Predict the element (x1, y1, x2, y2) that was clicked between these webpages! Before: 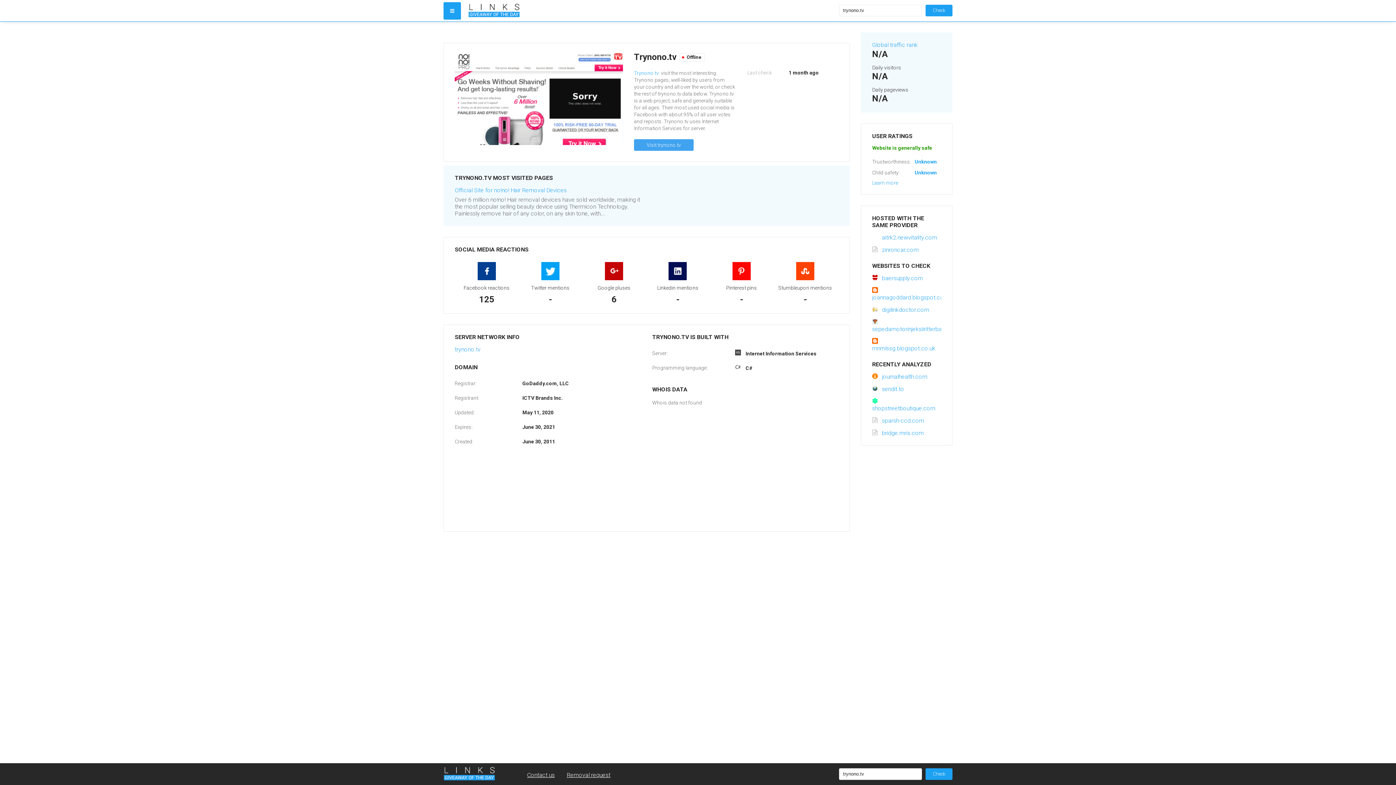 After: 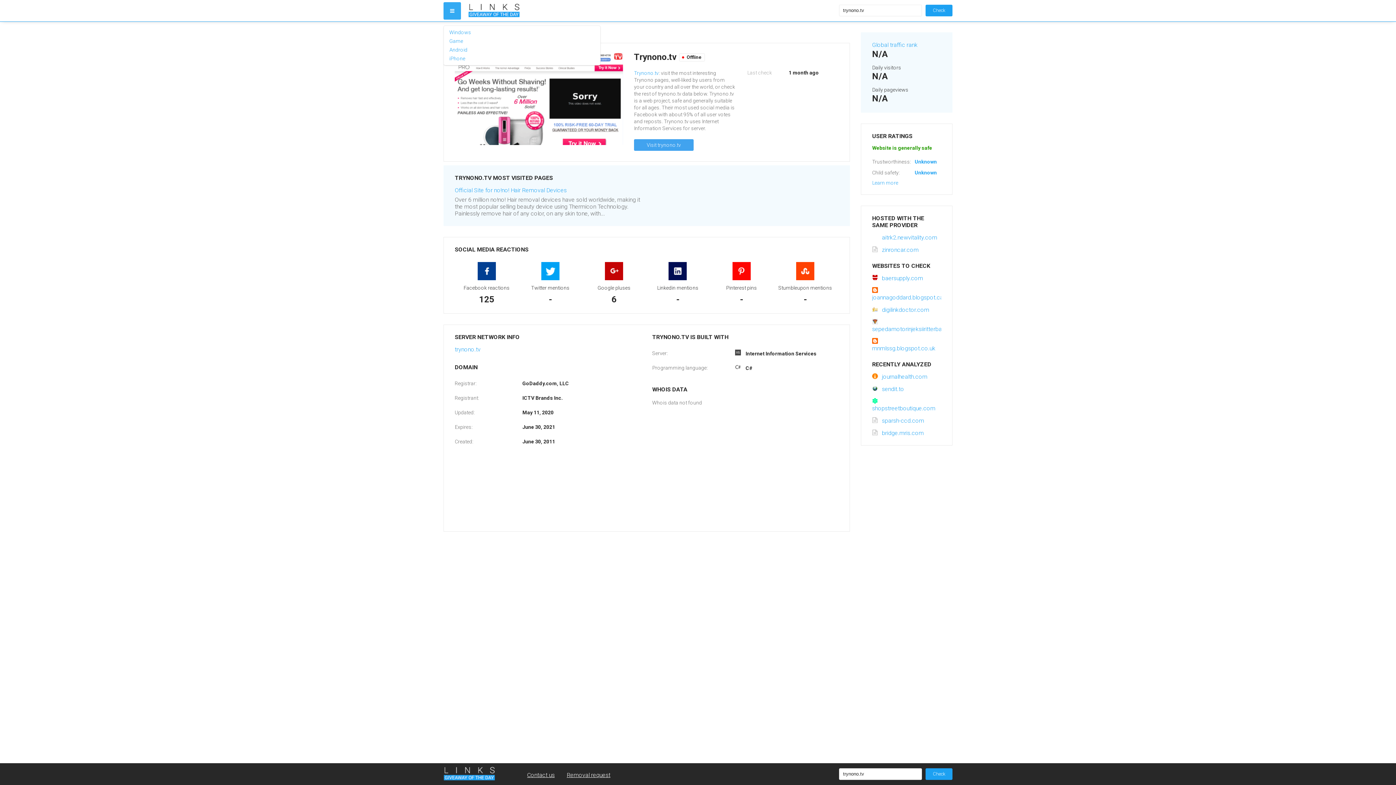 Action: bbox: (443, 2, 461, 19)